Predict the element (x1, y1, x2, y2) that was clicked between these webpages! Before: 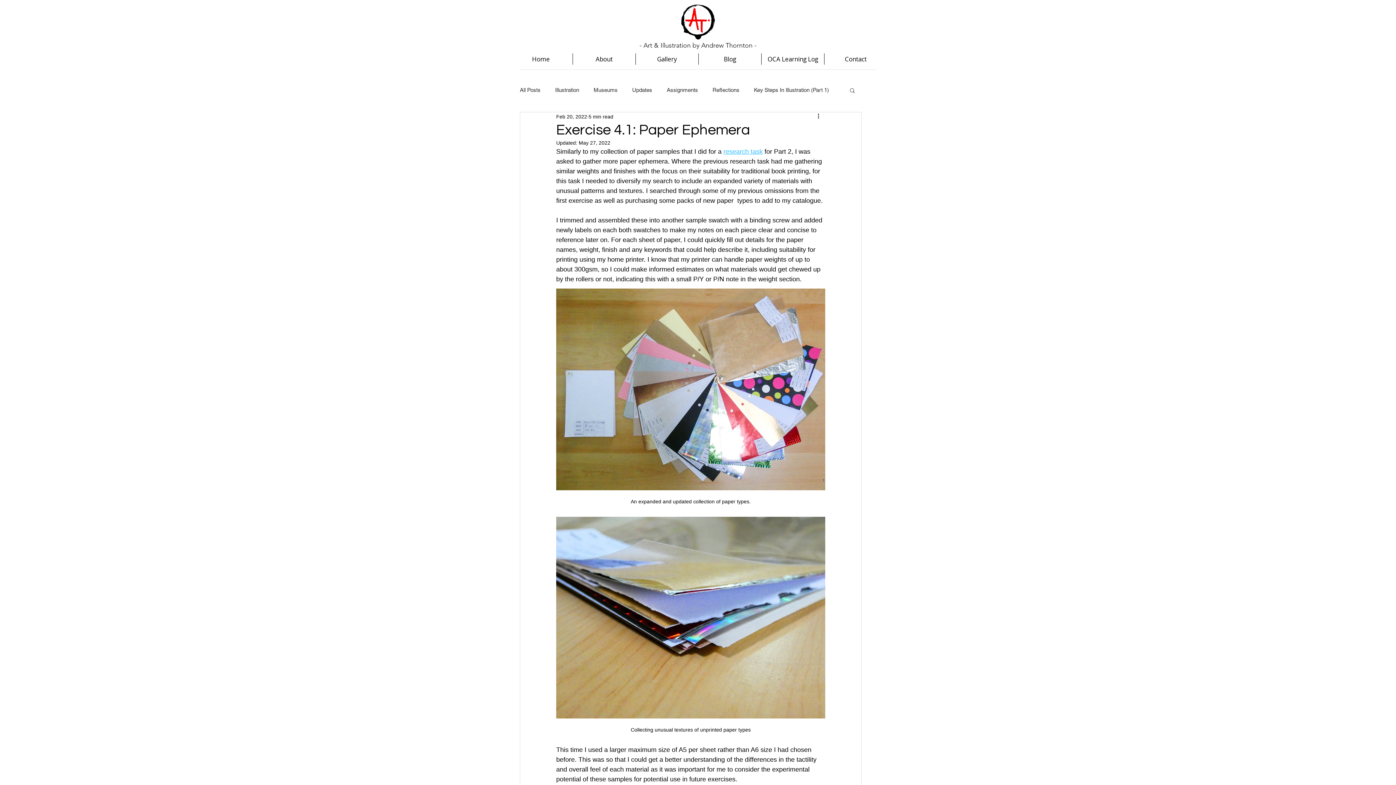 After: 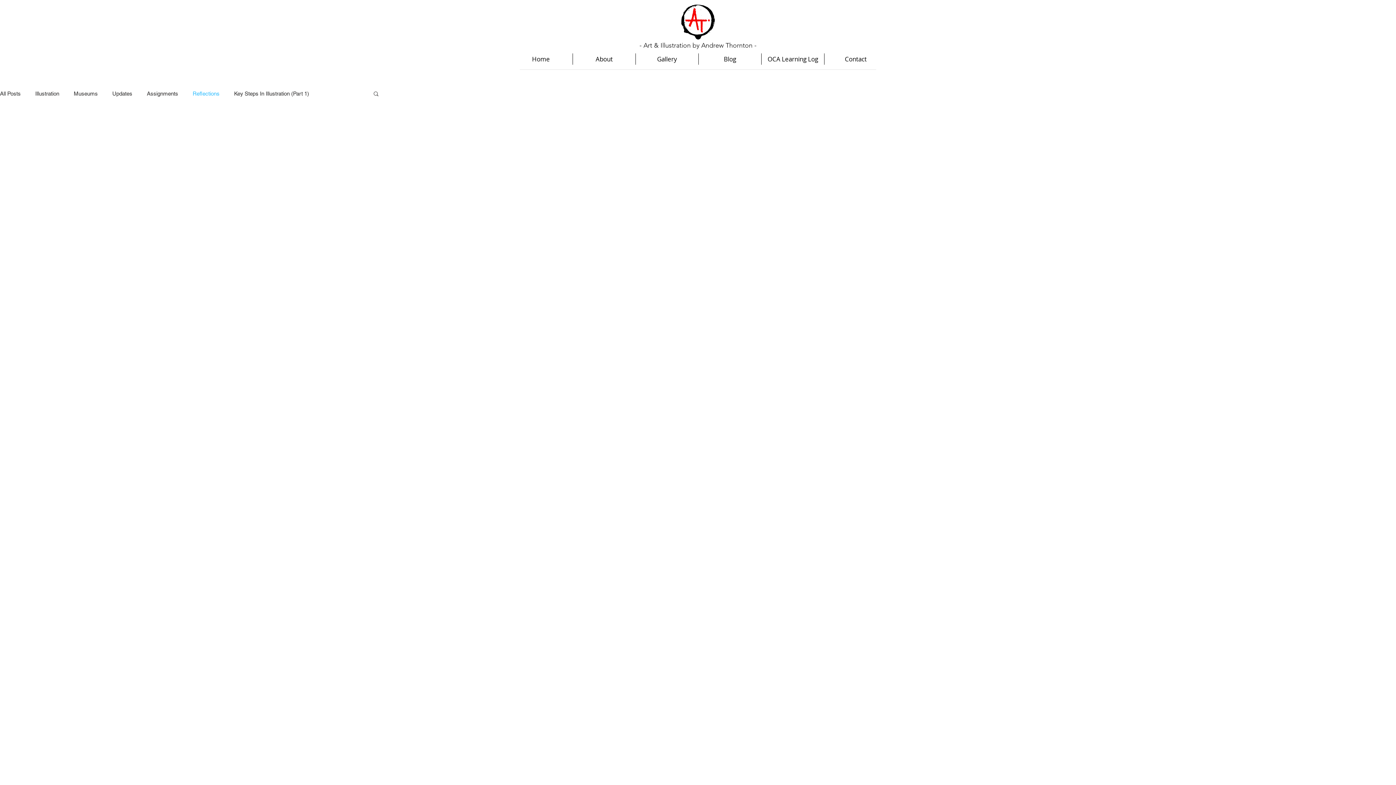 Action: bbox: (712, 86, 739, 93) label: Reflections